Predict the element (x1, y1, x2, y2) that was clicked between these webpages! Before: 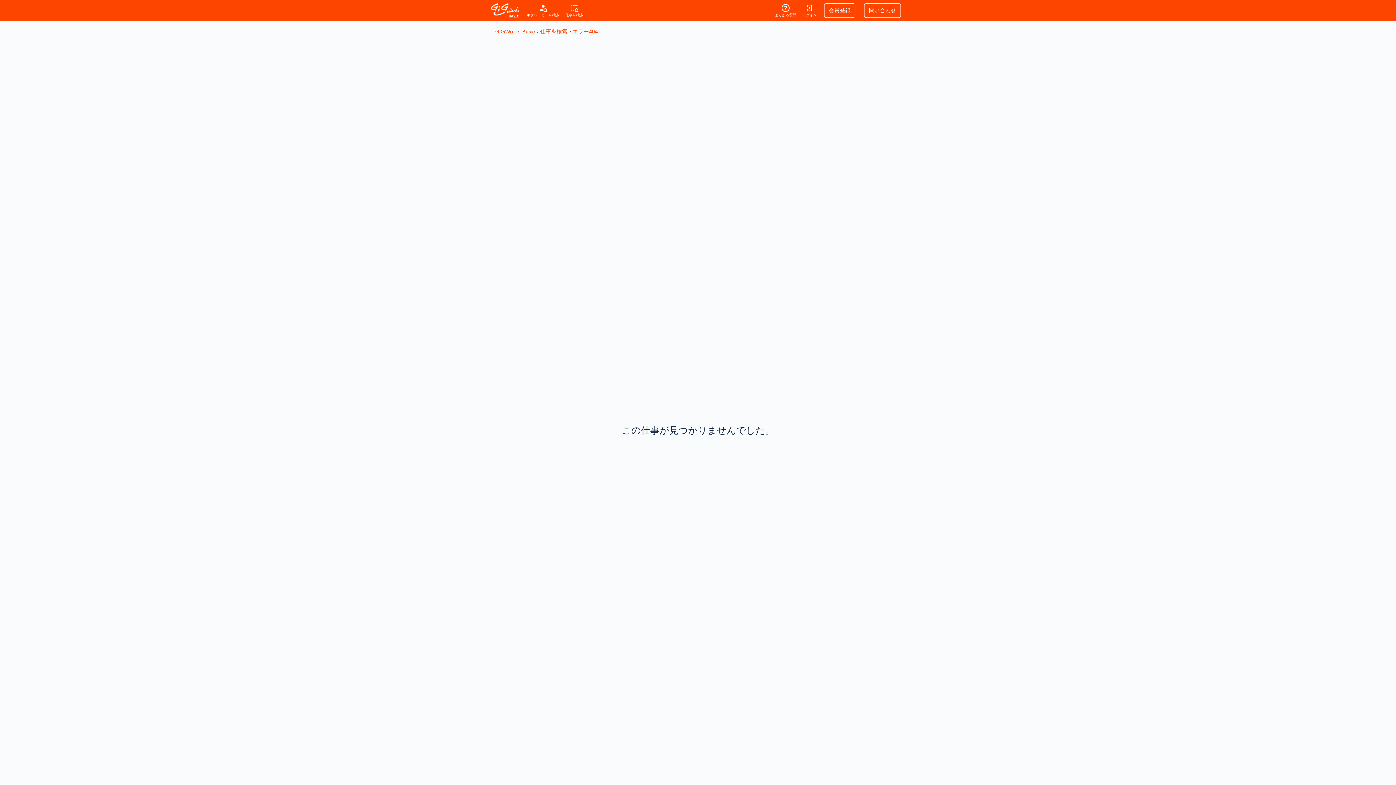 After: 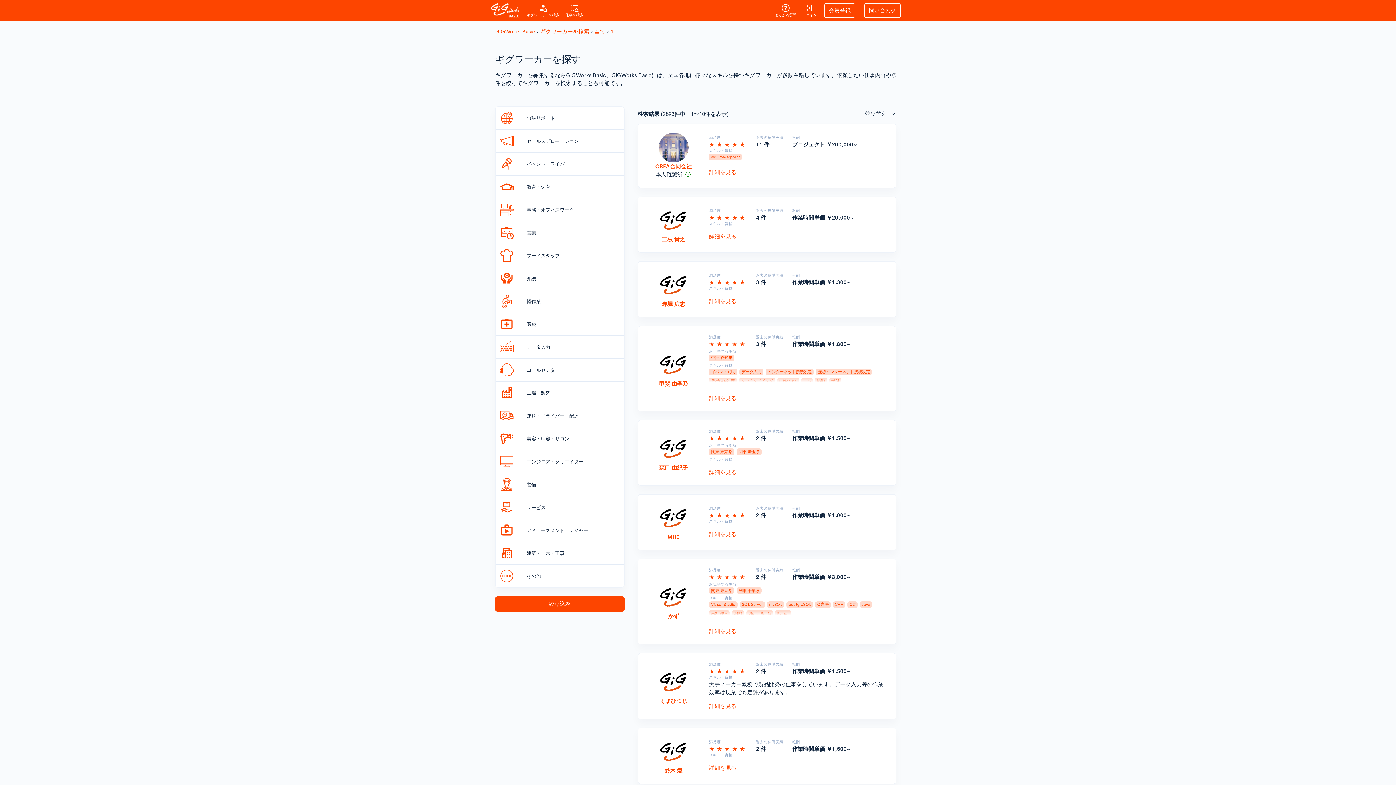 Action: bbox: (524, 0, 562, 21) label: ギグワーカーを検索